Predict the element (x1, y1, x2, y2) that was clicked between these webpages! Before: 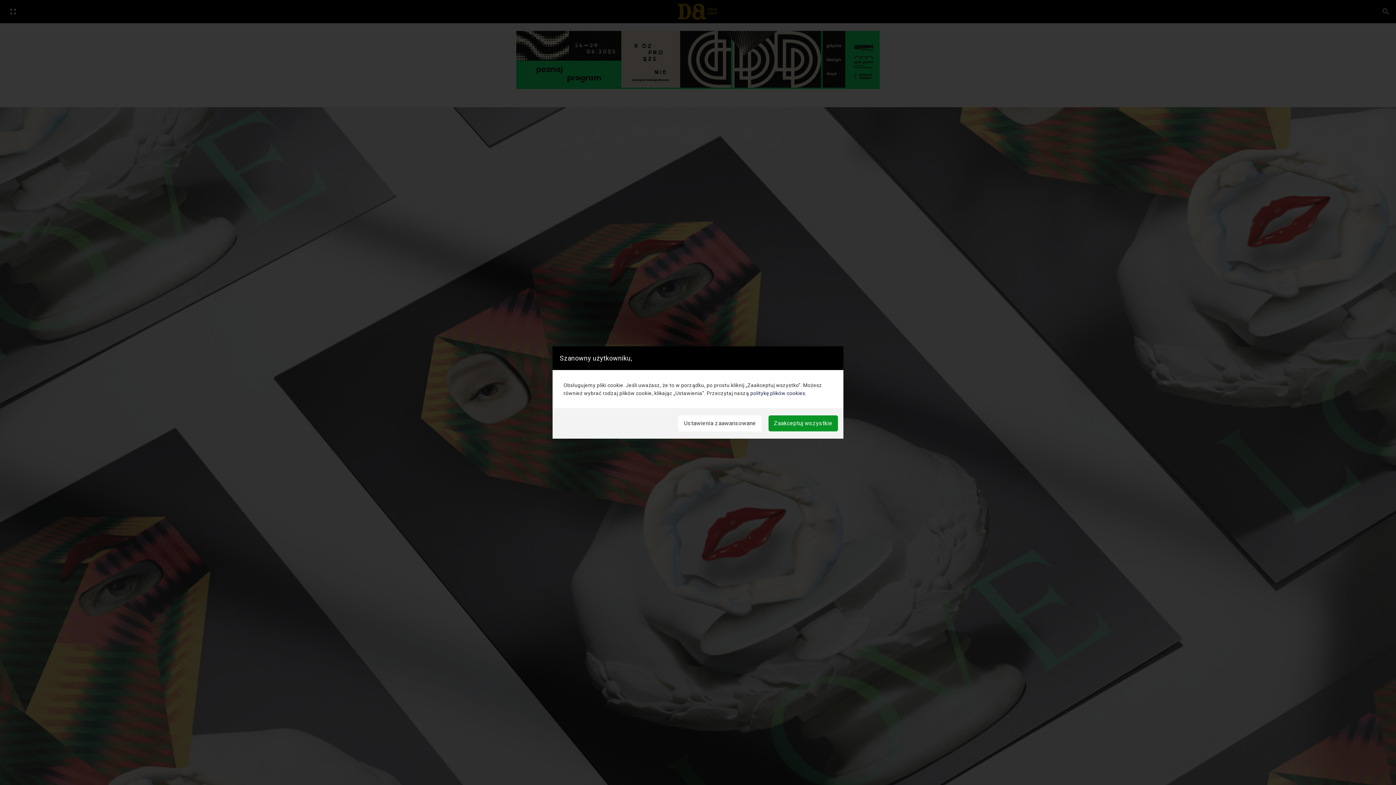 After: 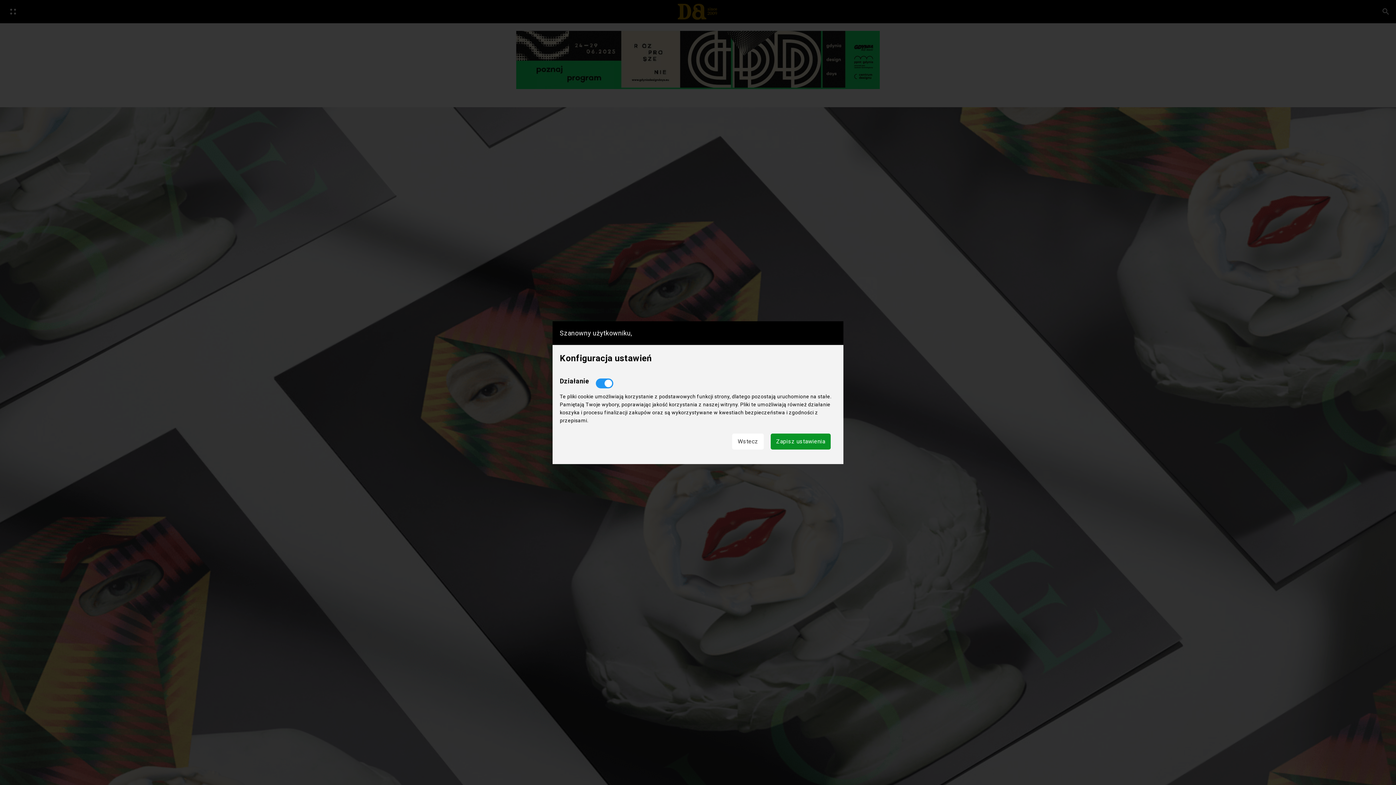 Action: label: Ustawienia zaawansowane bbox: (678, 415, 761, 431)